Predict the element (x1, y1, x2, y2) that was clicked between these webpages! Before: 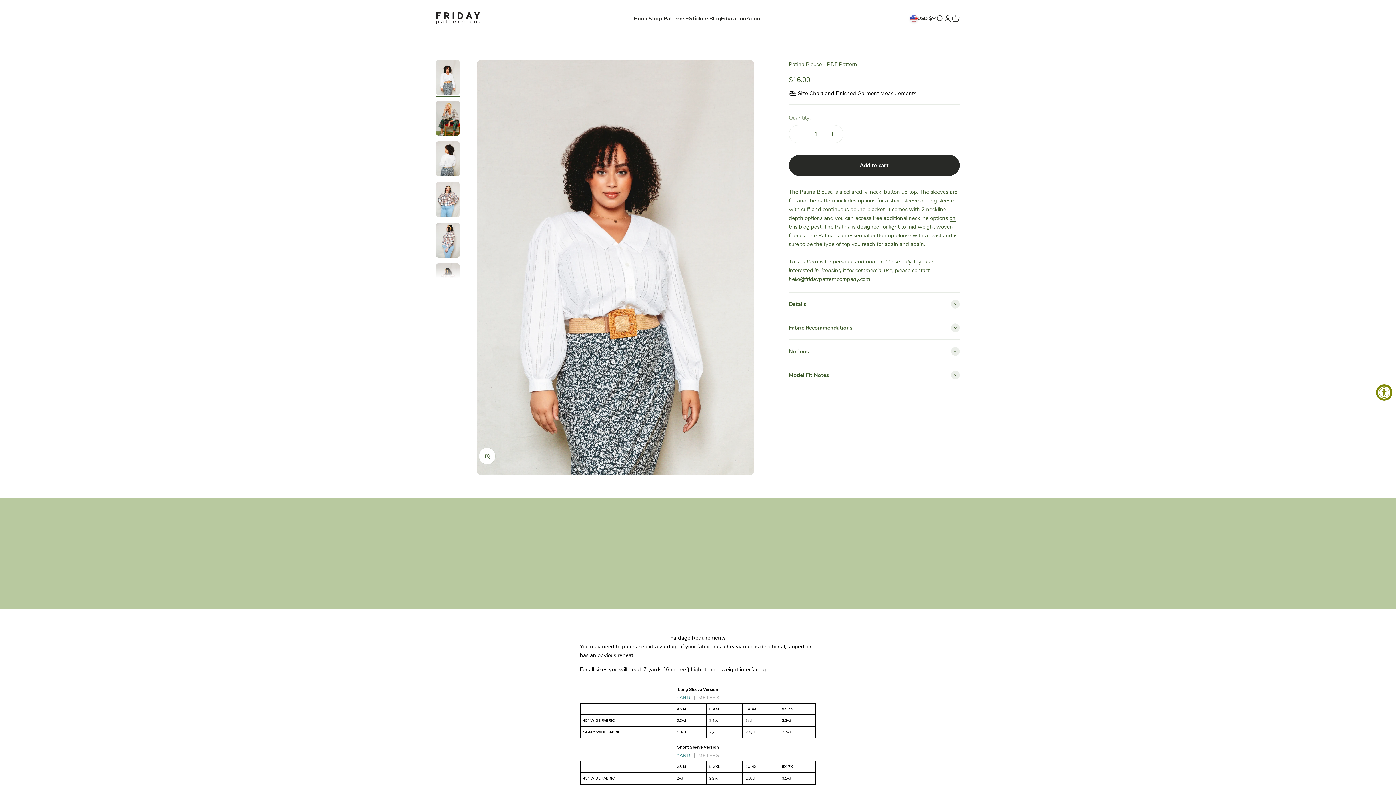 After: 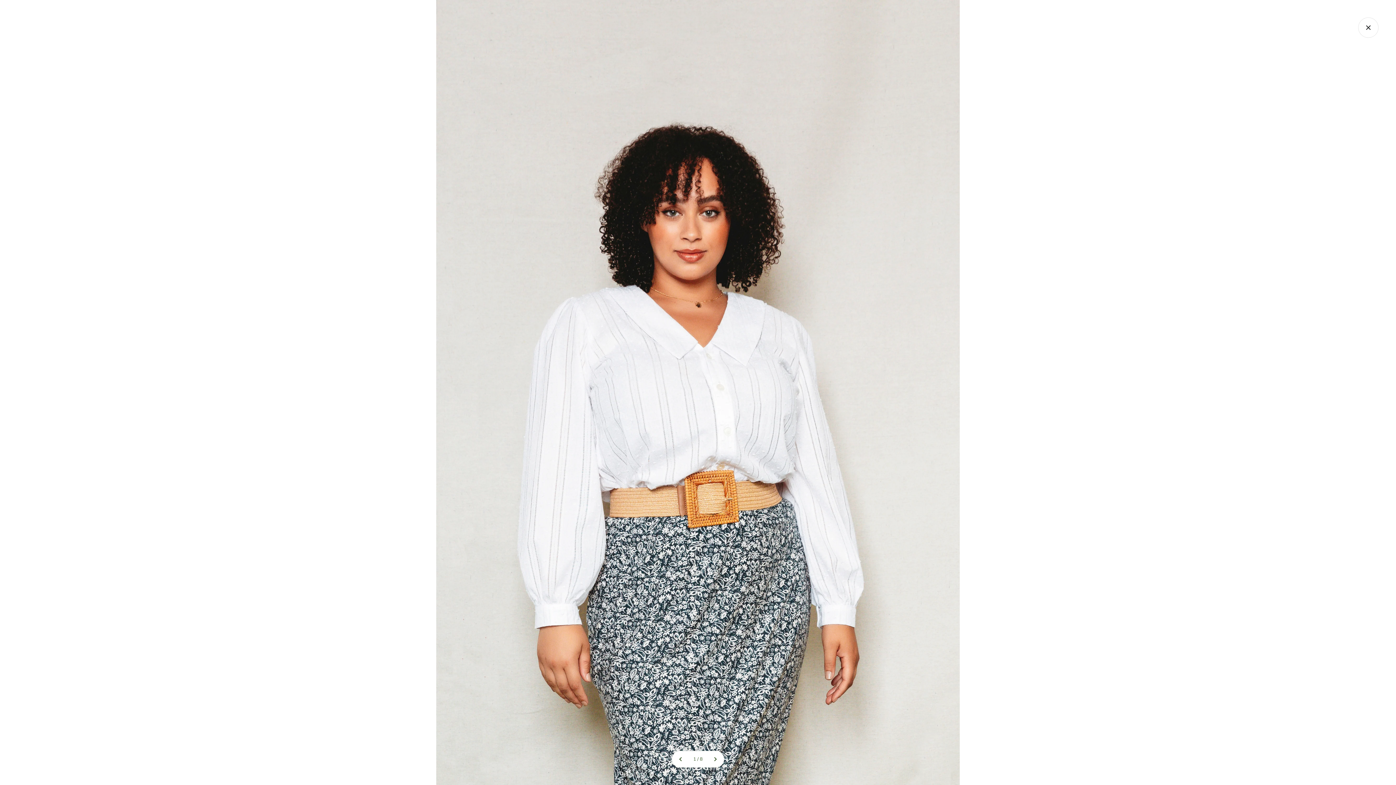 Action: bbox: (479, 448, 495, 464) label: Zoom